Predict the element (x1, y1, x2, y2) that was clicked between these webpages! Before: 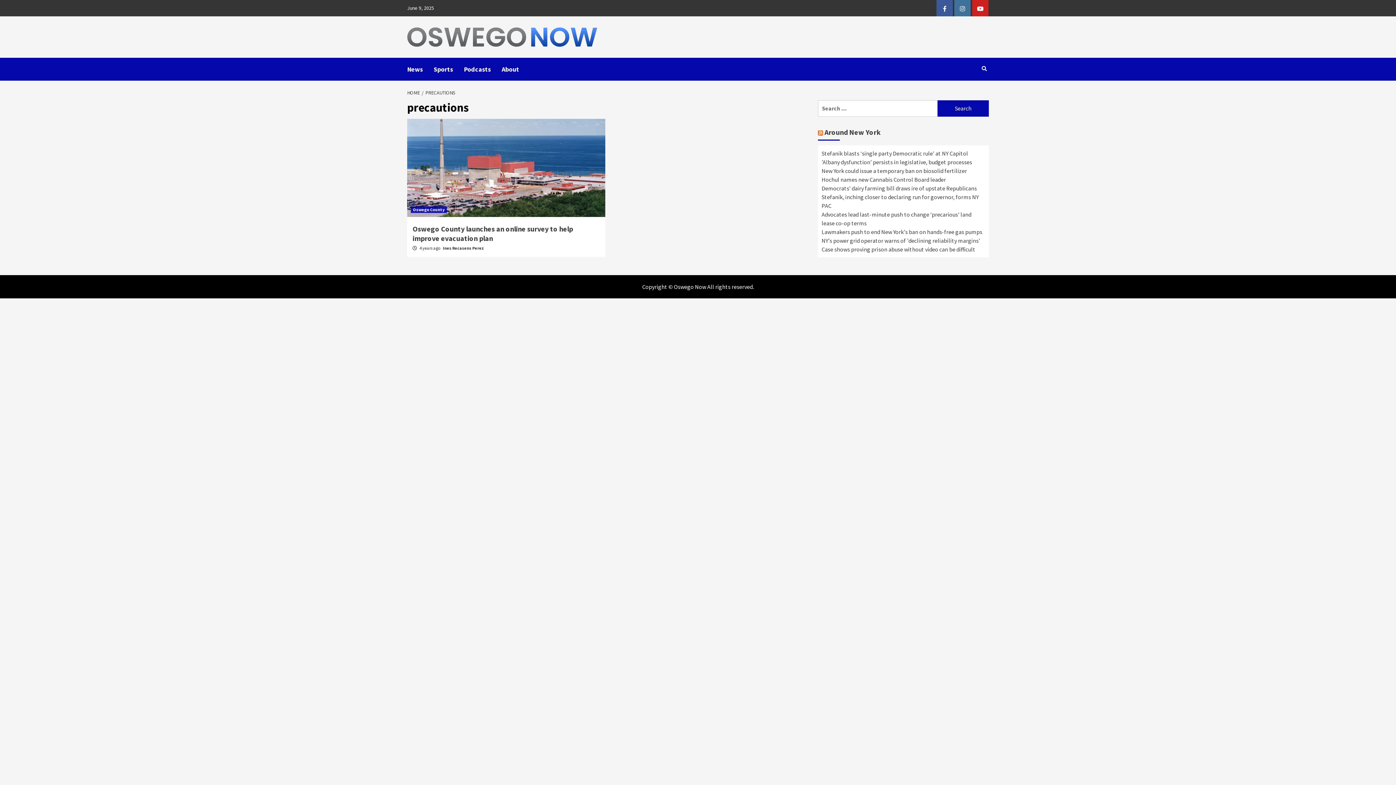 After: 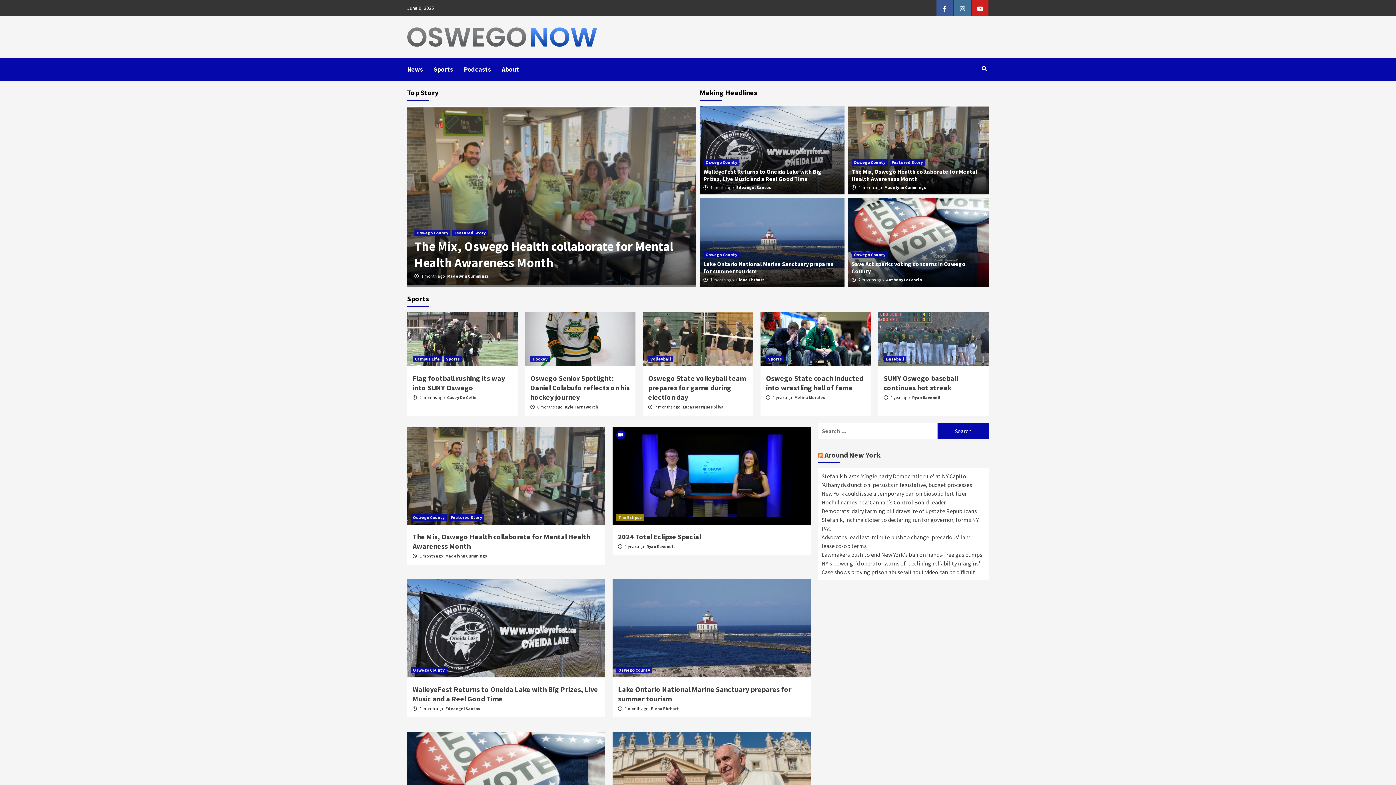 Action: label: HOME bbox: (407, 89, 421, 95)